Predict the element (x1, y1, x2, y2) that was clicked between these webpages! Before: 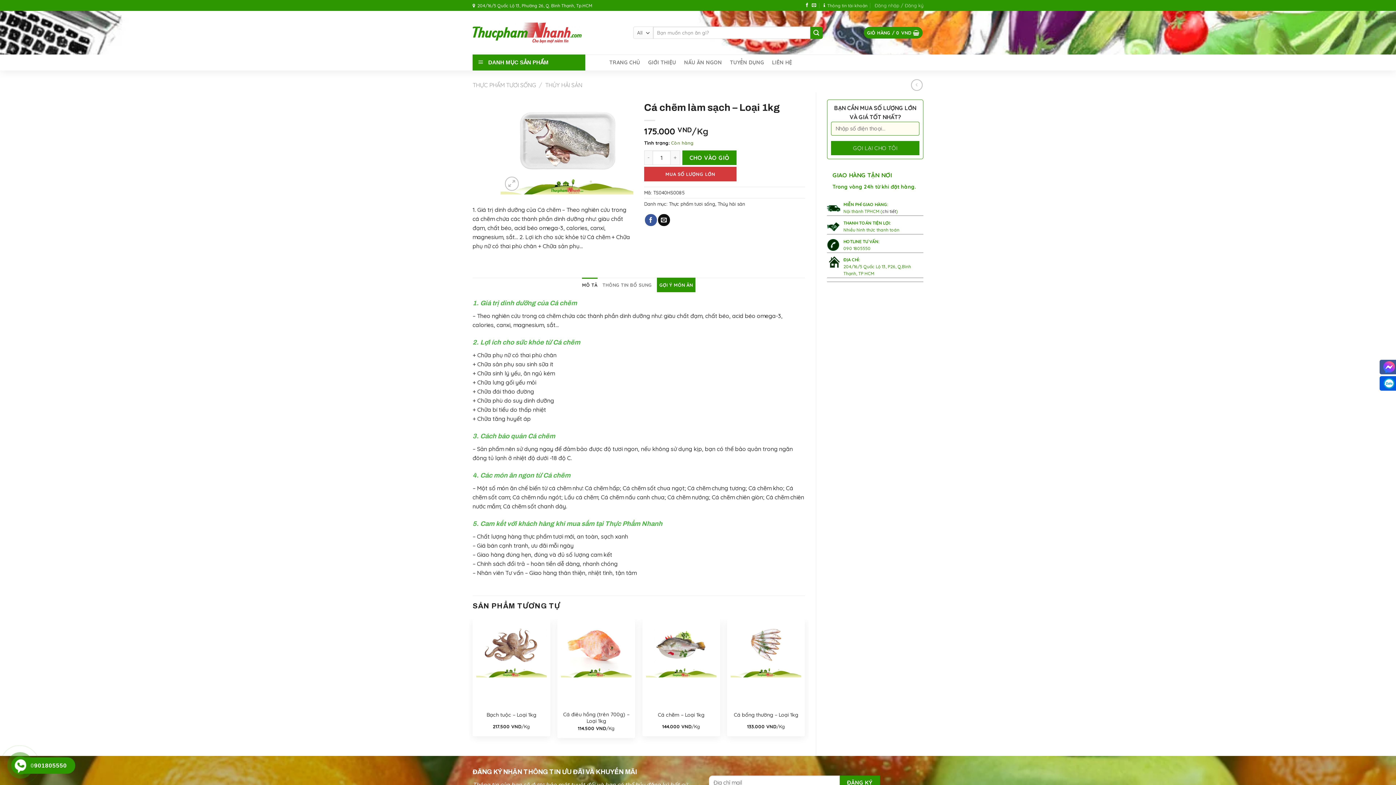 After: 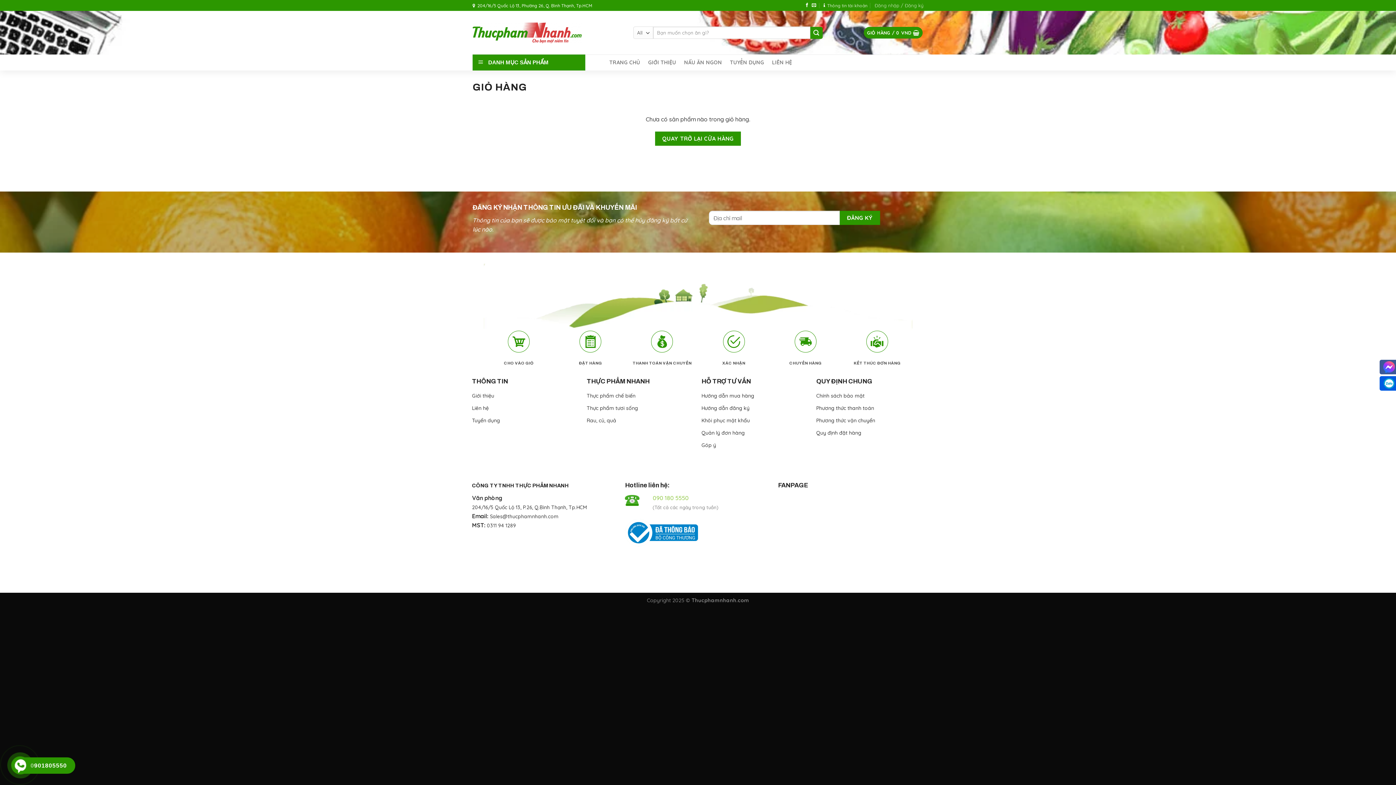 Action: bbox: (863, 26, 923, 38) label: GIỎ HÀNG / 0 VND